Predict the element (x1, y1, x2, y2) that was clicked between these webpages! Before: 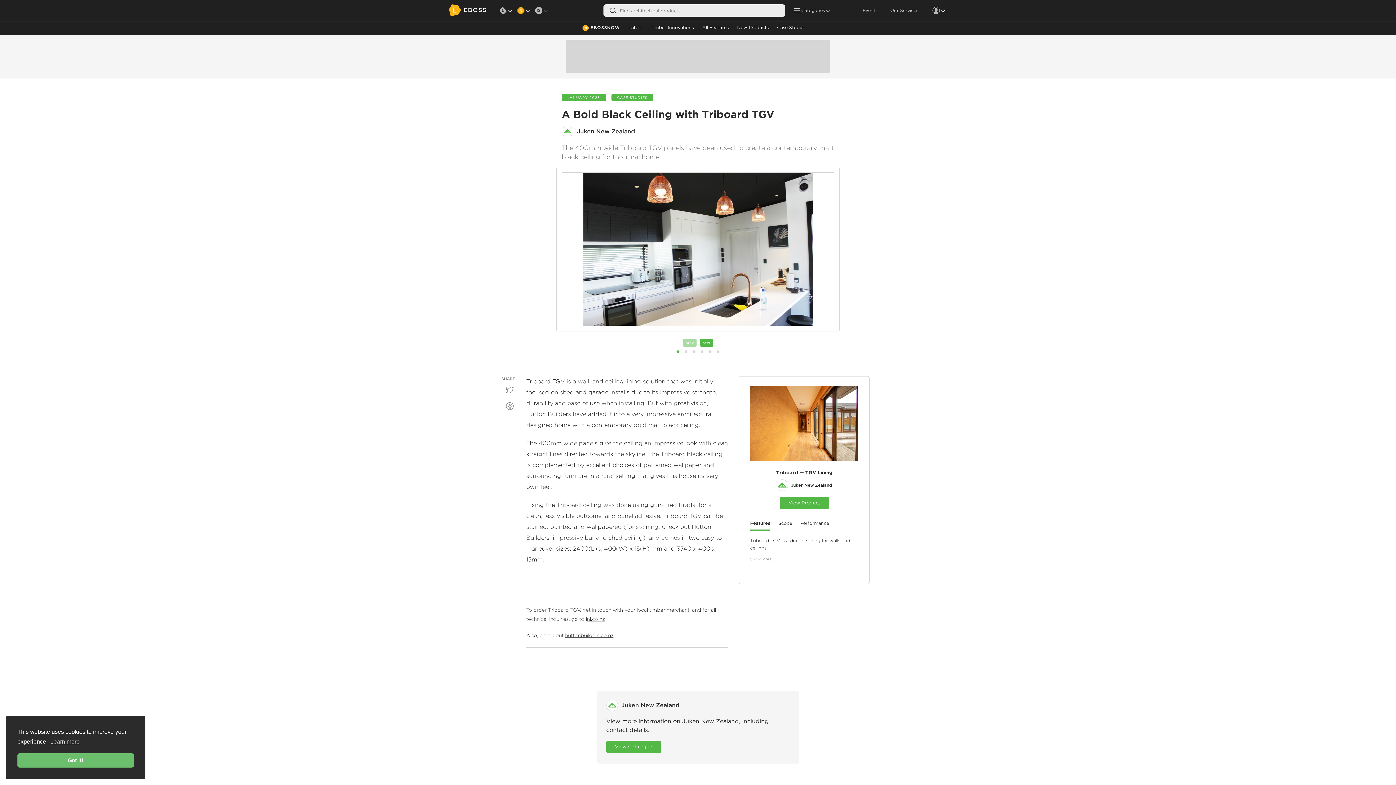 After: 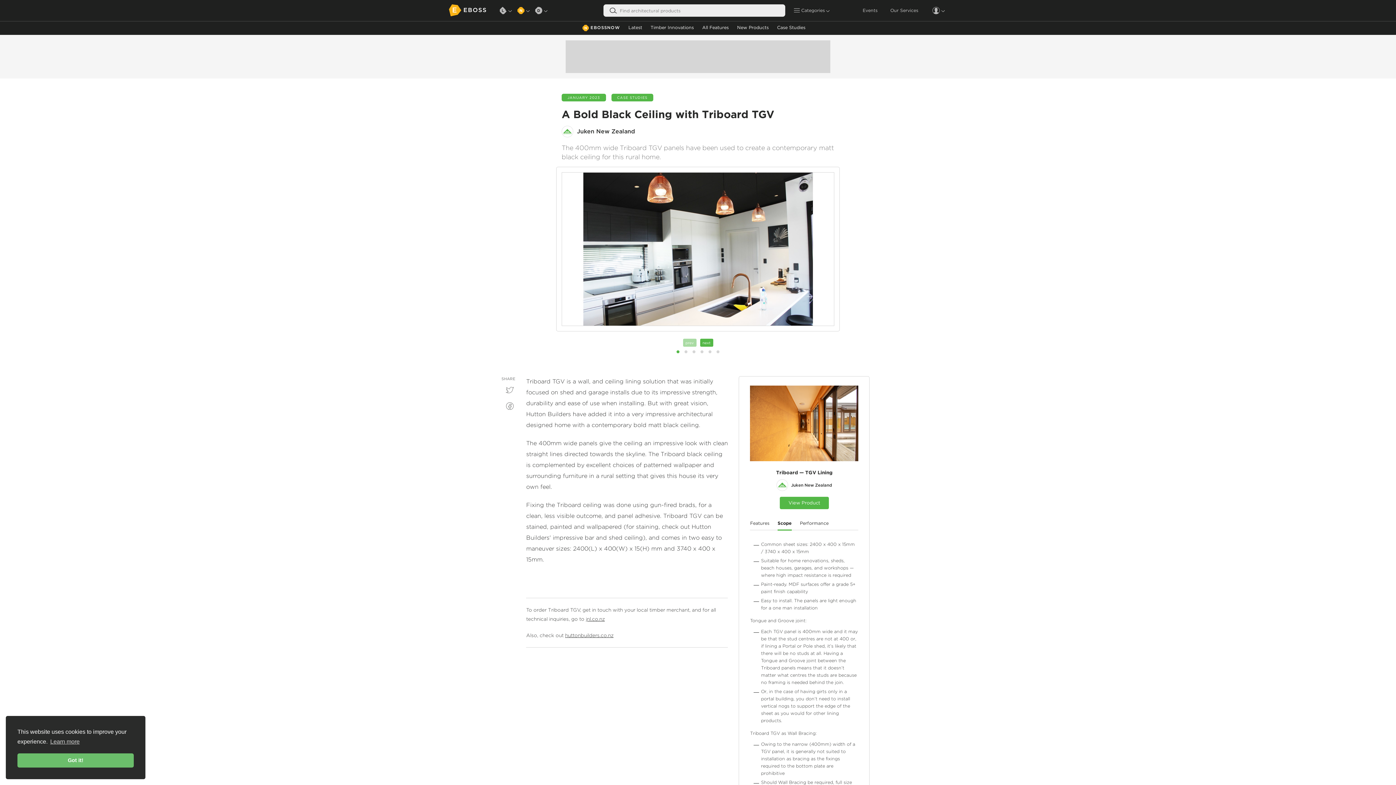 Action: bbox: (778, 520, 792, 526) label: Scope